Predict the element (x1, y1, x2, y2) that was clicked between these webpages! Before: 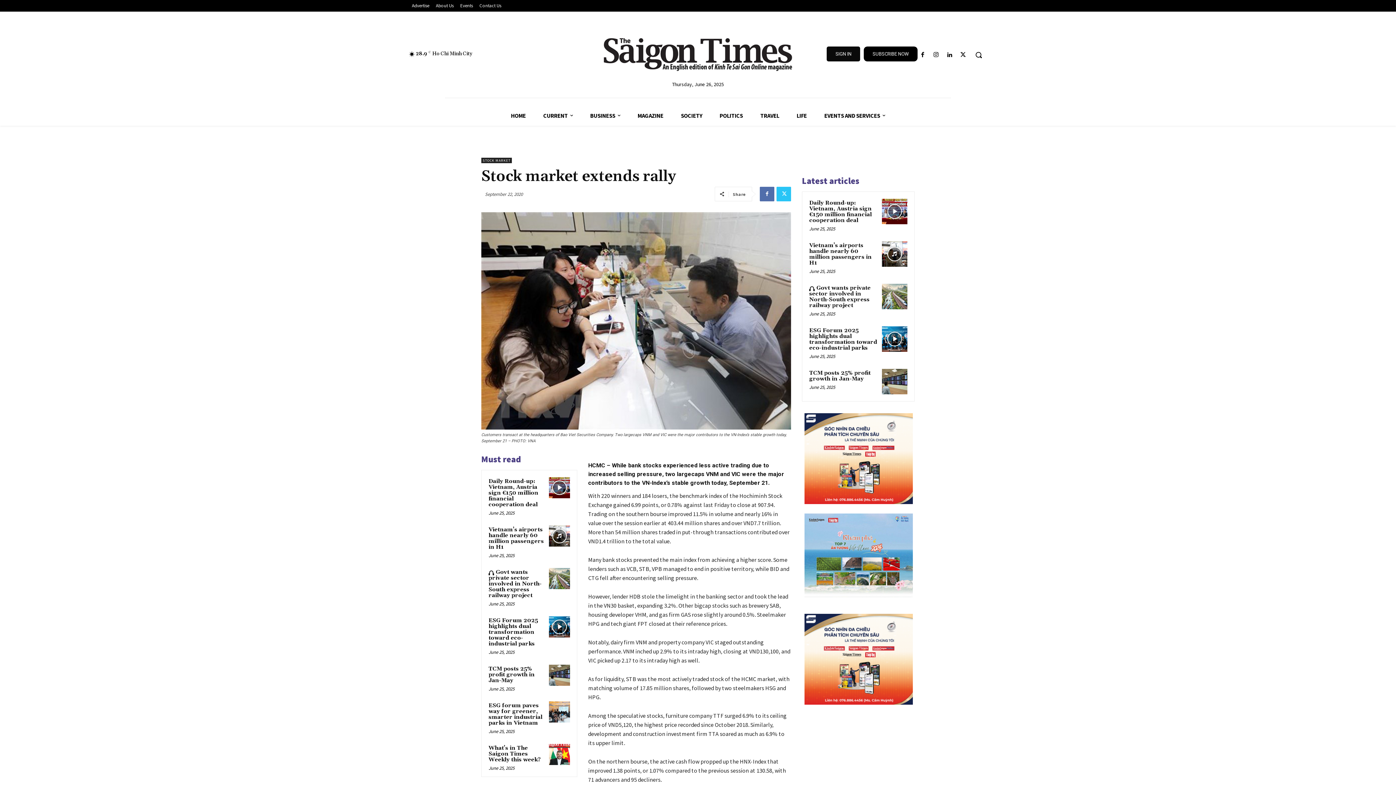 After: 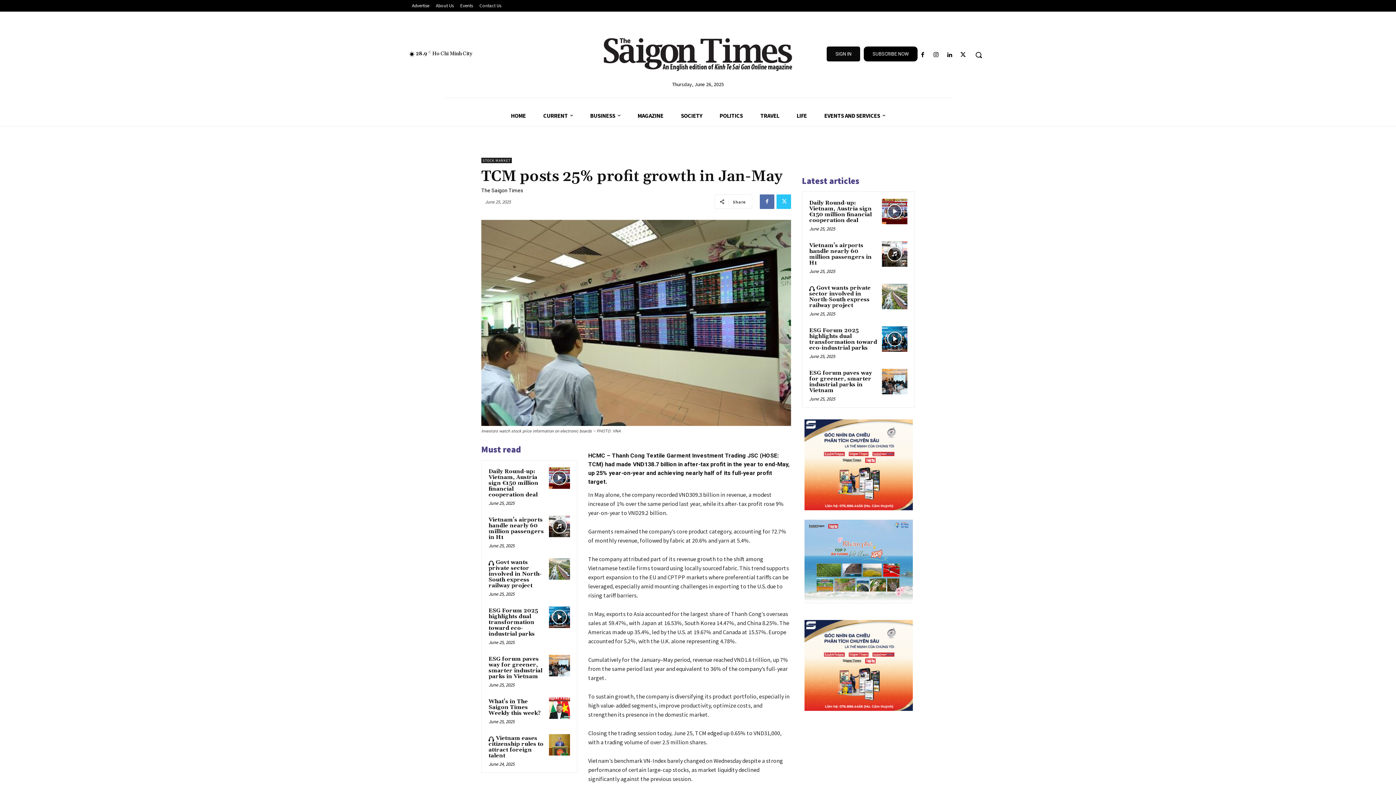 Action: bbox: (488, 665, 534, 684) label: TCM posts 25% profit growth in Jan-May